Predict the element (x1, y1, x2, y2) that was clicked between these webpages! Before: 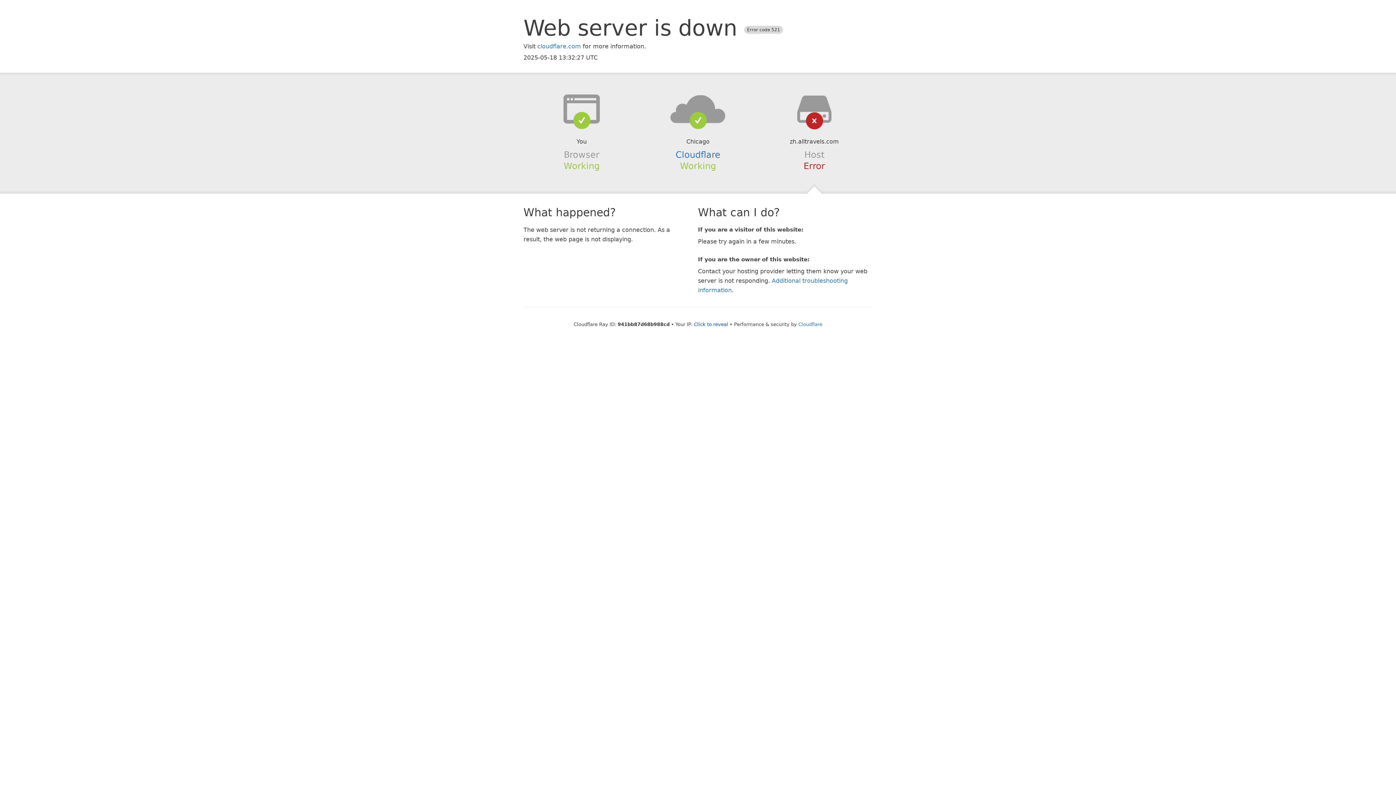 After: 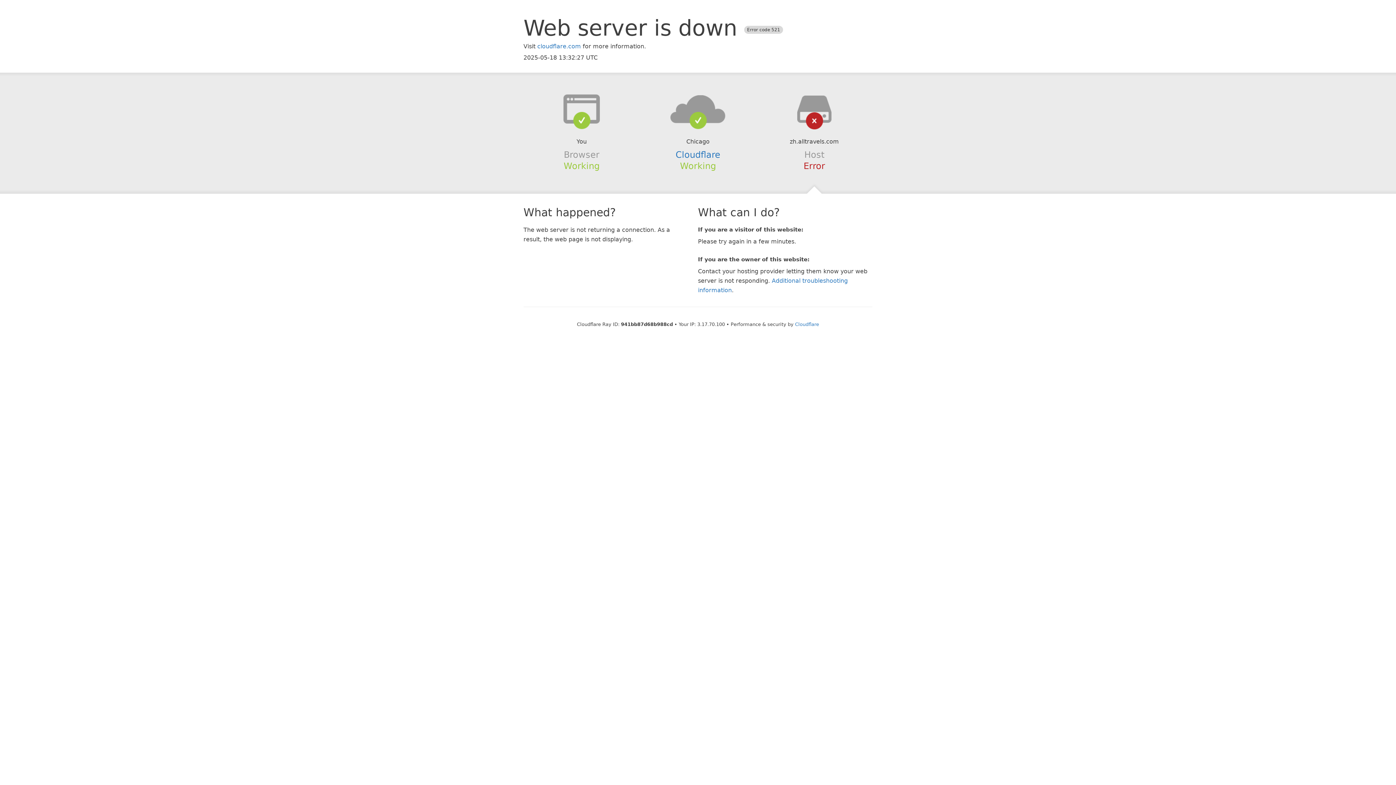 Action: label: Click to reveal bbox: (694, 321, 728, 327)